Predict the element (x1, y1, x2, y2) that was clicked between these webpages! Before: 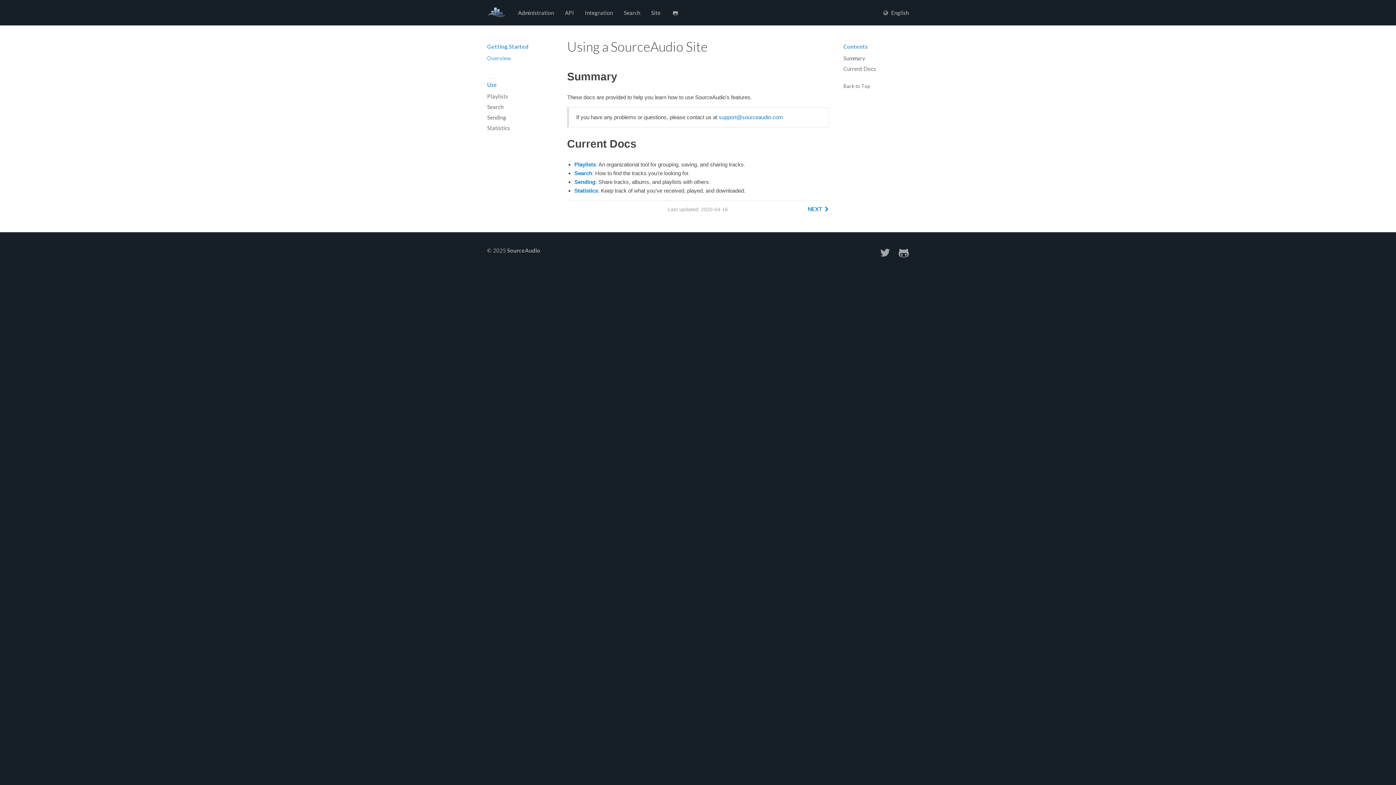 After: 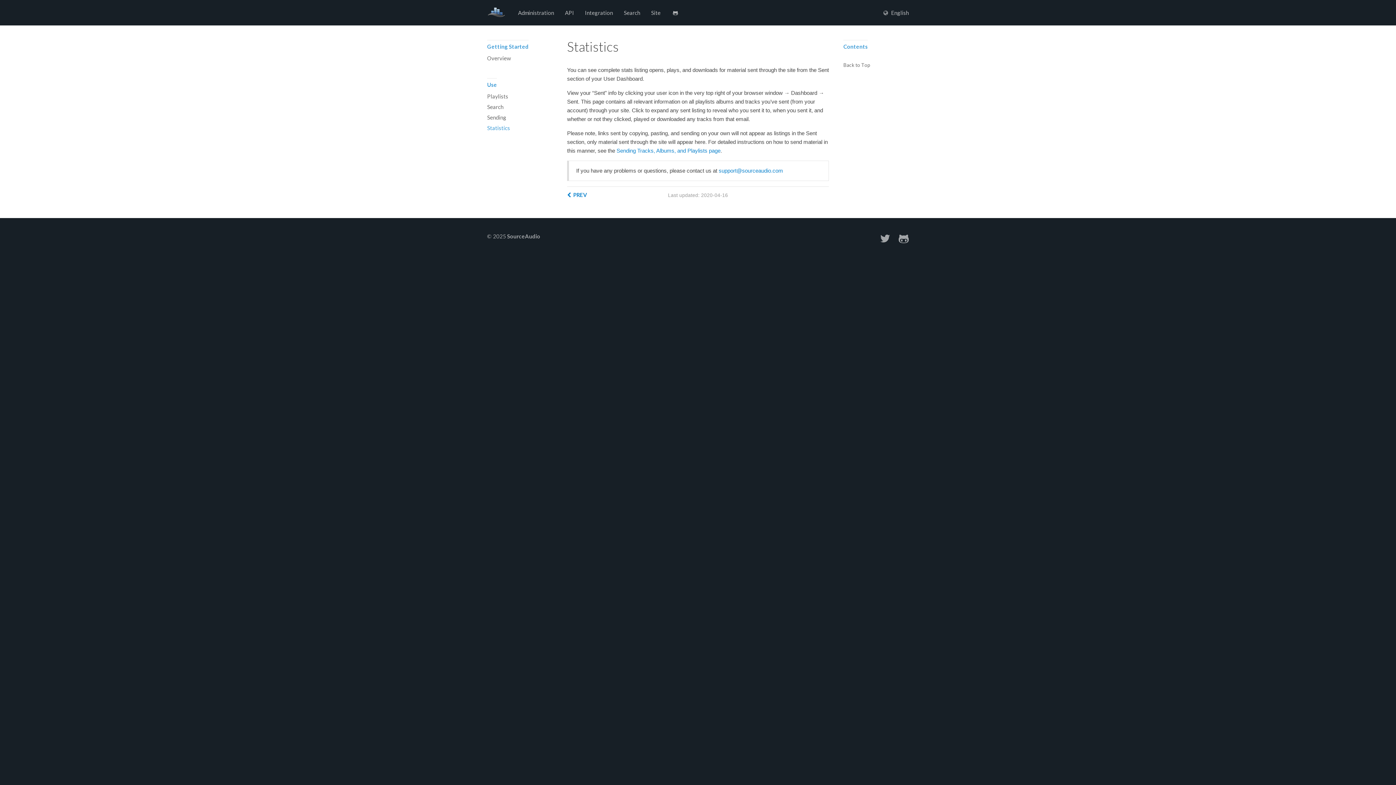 Action: label: Statistics bbox: (487, 122, 552, 133)